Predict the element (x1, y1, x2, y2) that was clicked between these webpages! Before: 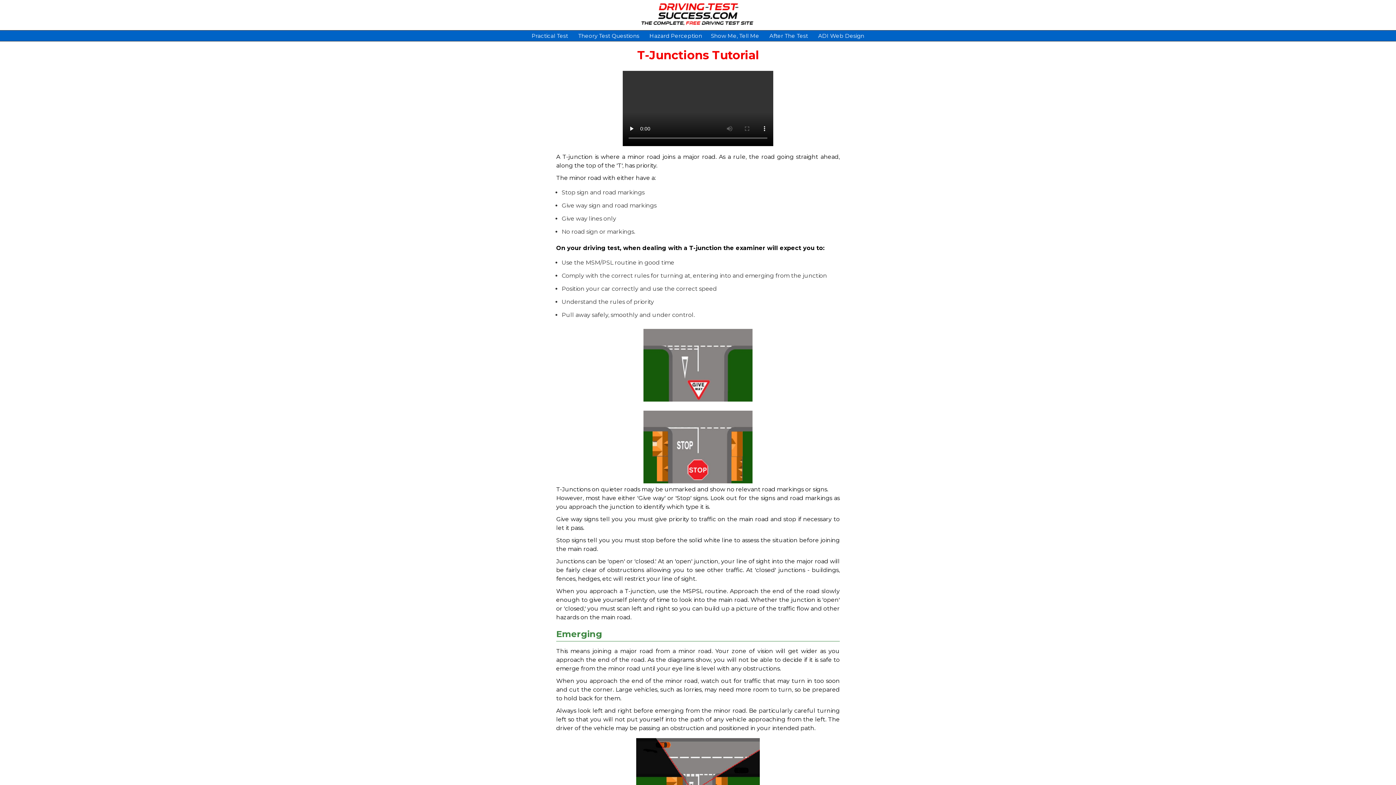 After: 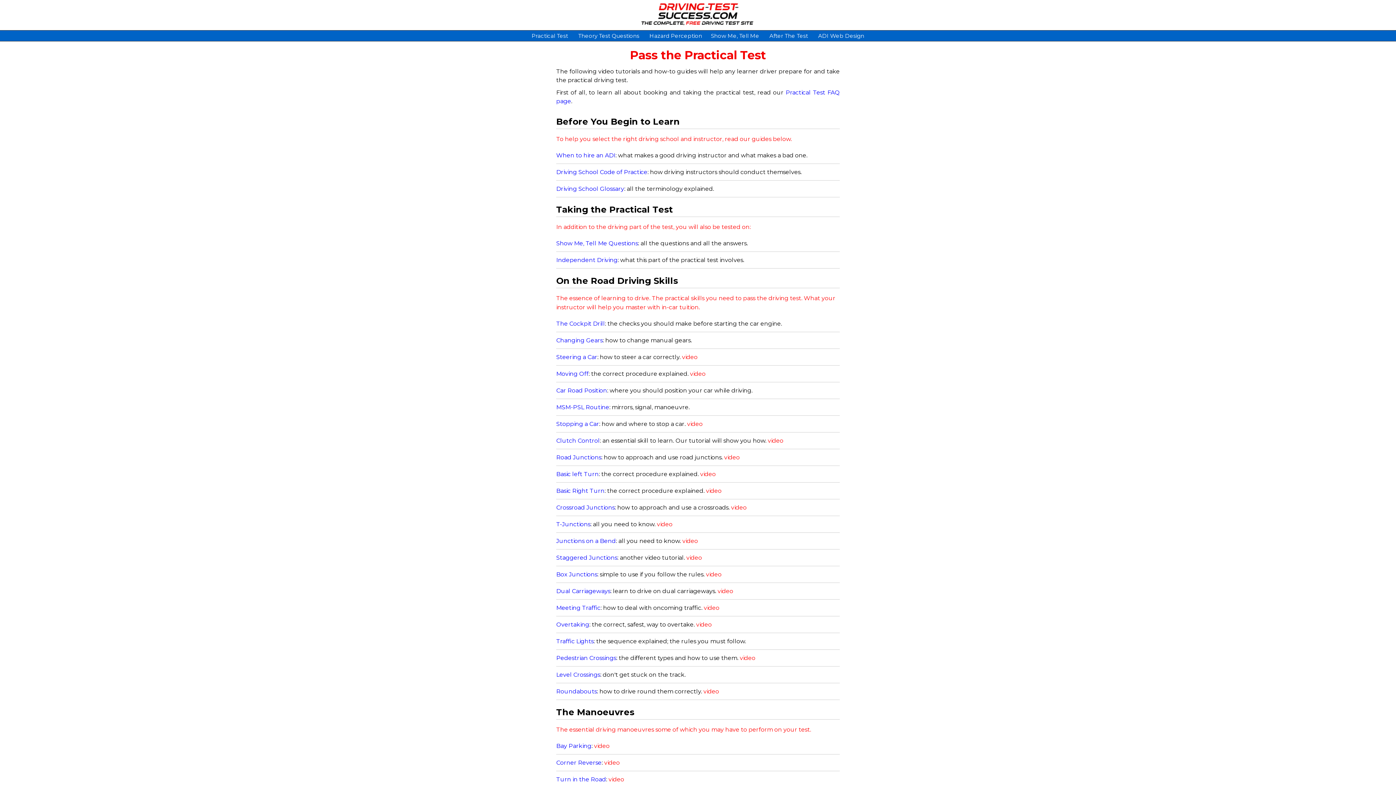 Action: label: Practical Test bbox: (531, 32, 568, 39)